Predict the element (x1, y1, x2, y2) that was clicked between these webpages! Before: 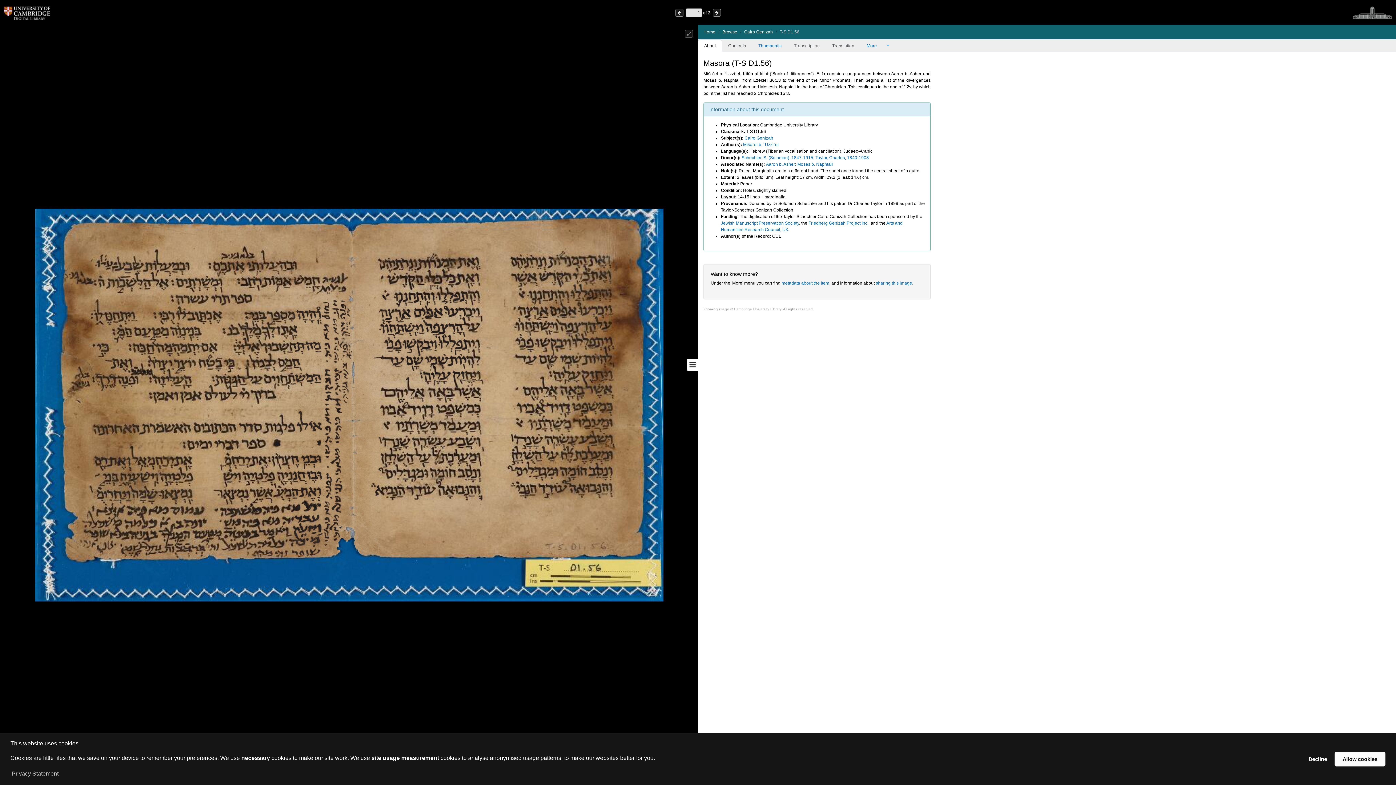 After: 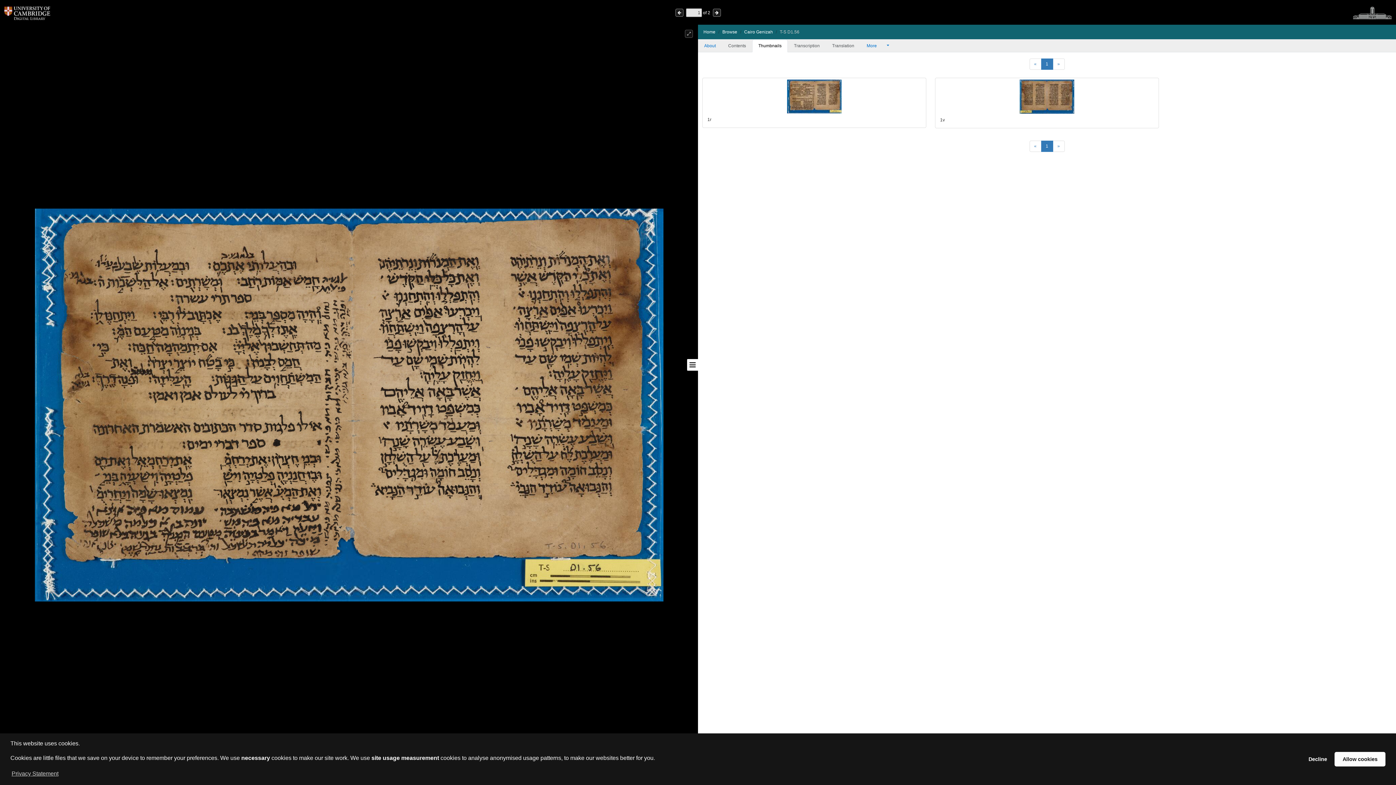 Action: bbox: (752, 39, 788, 52) label: Thumbnails